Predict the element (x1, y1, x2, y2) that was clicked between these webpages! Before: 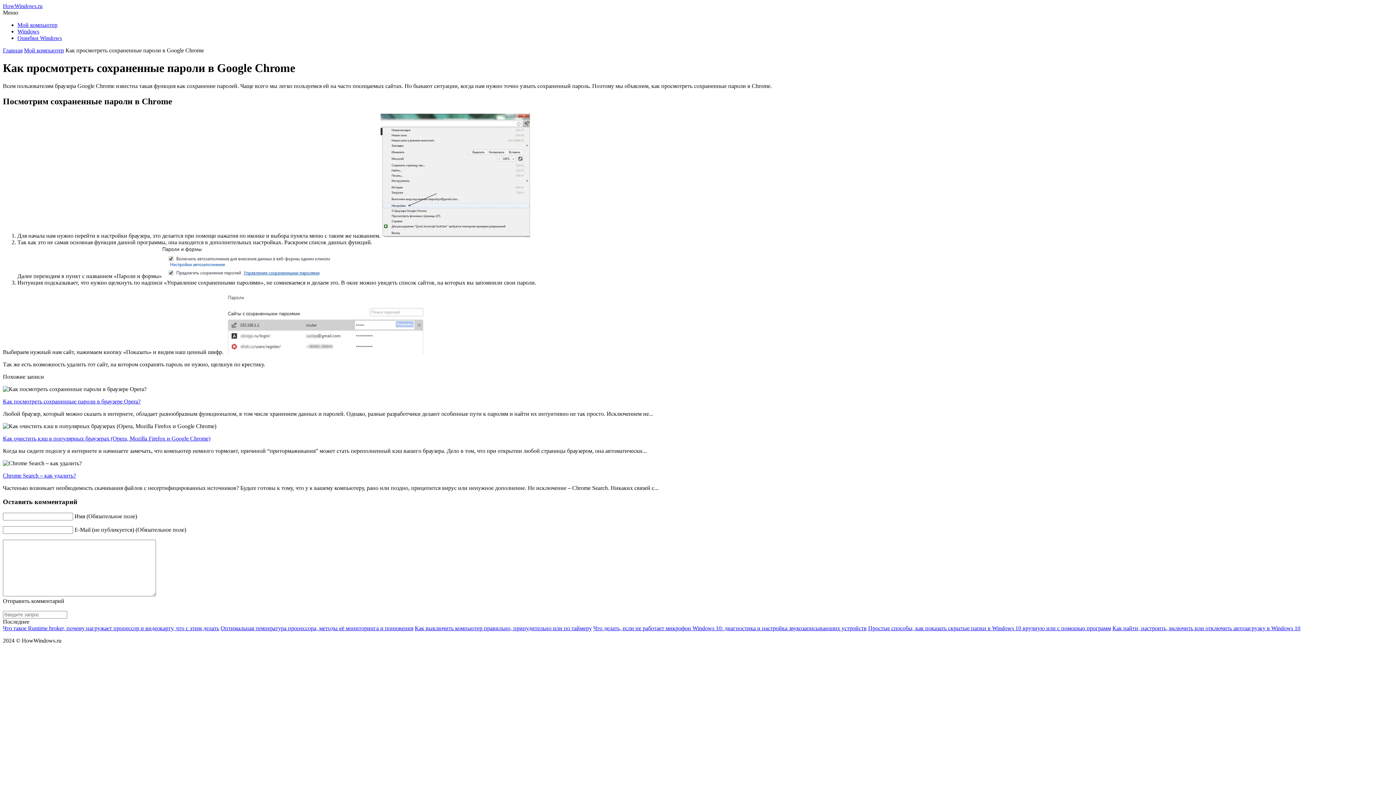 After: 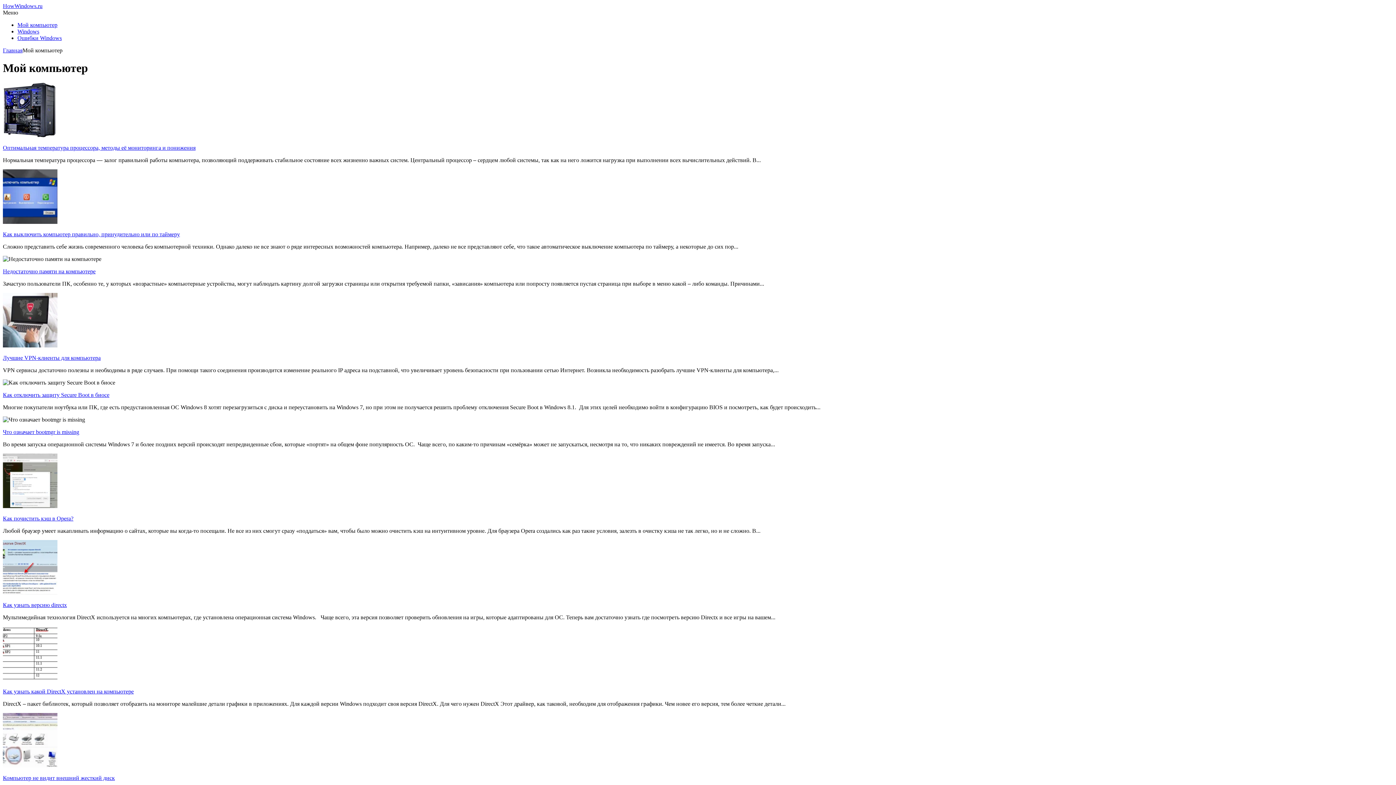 Action: bbox: (24, 47, 64, 53) label: Мой компьютер